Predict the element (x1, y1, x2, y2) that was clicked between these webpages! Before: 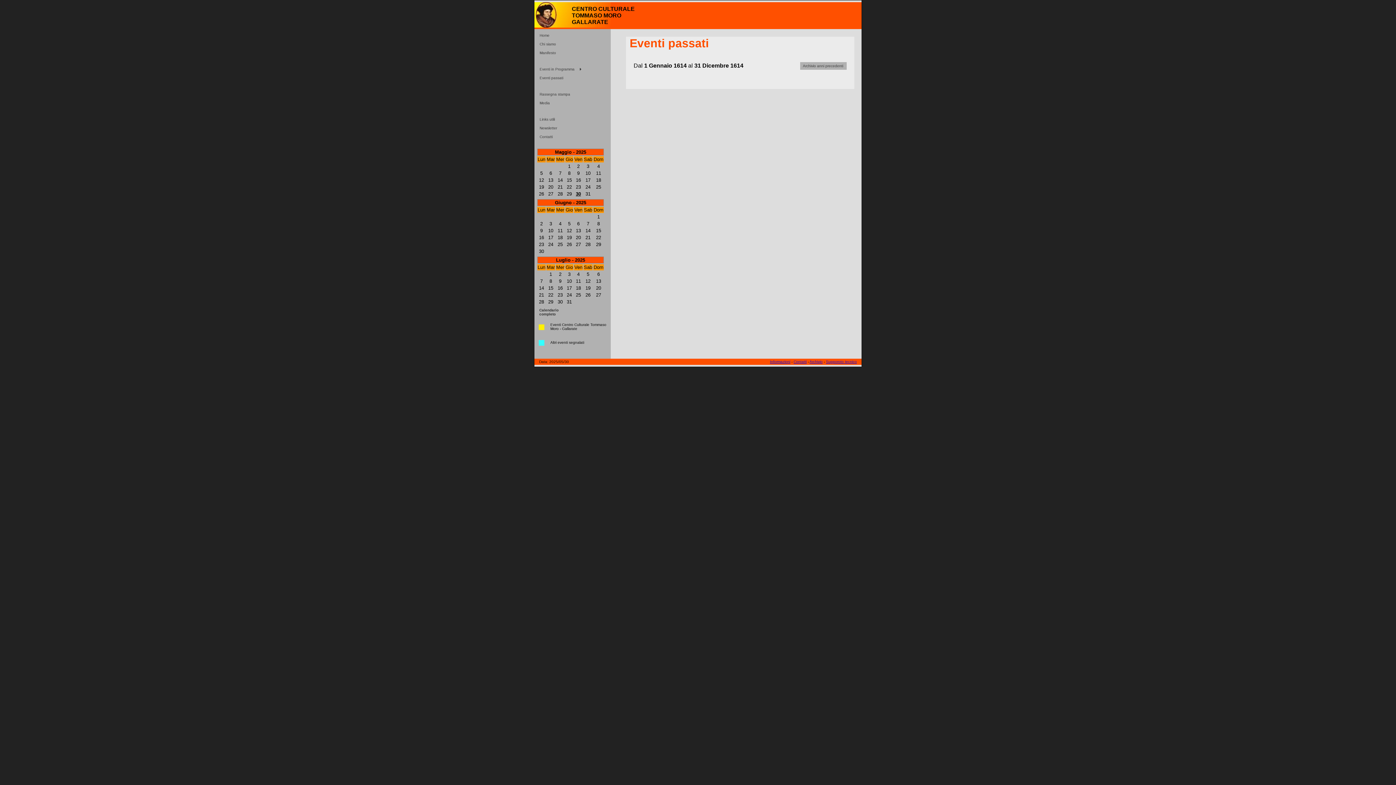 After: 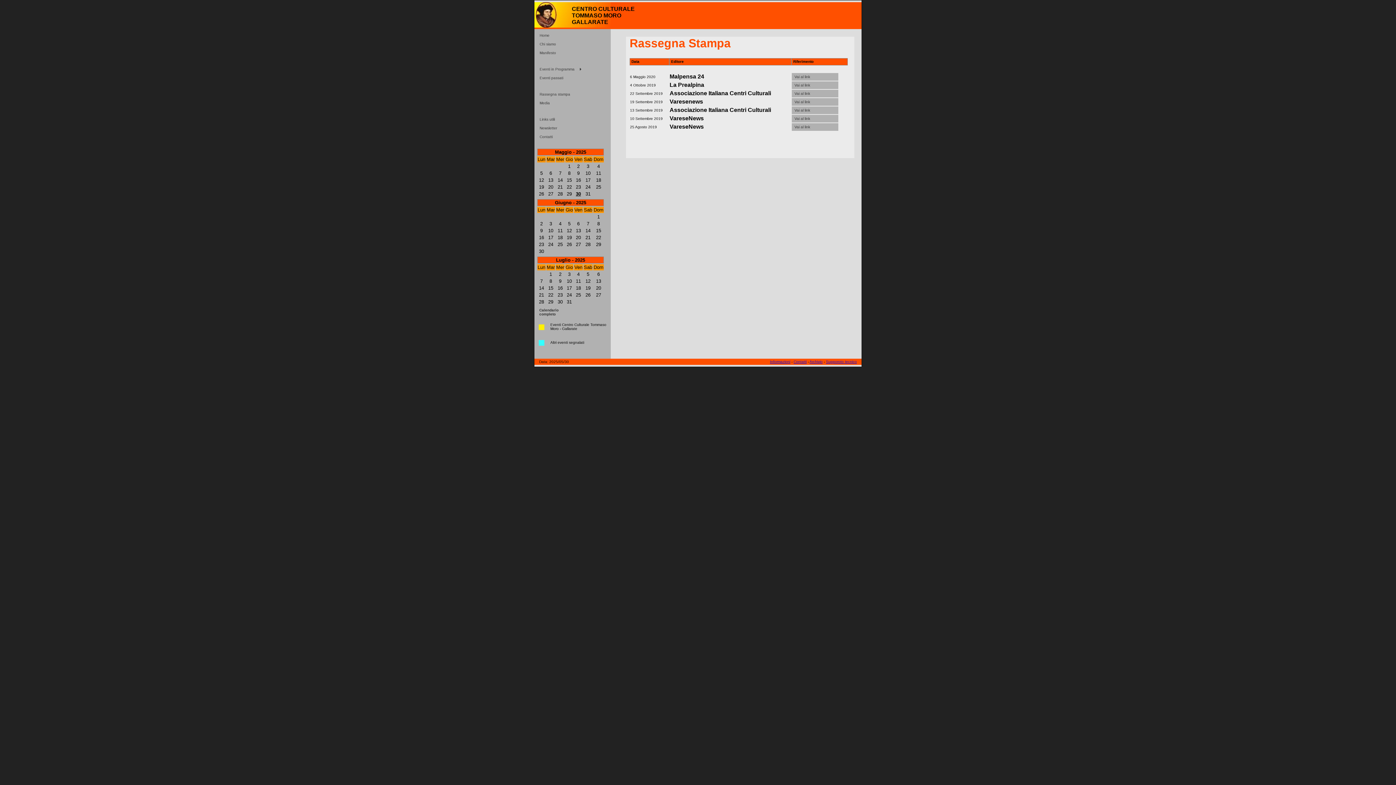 Action: label: Rassegna stampa bbox: (537, 90, 583, 98)